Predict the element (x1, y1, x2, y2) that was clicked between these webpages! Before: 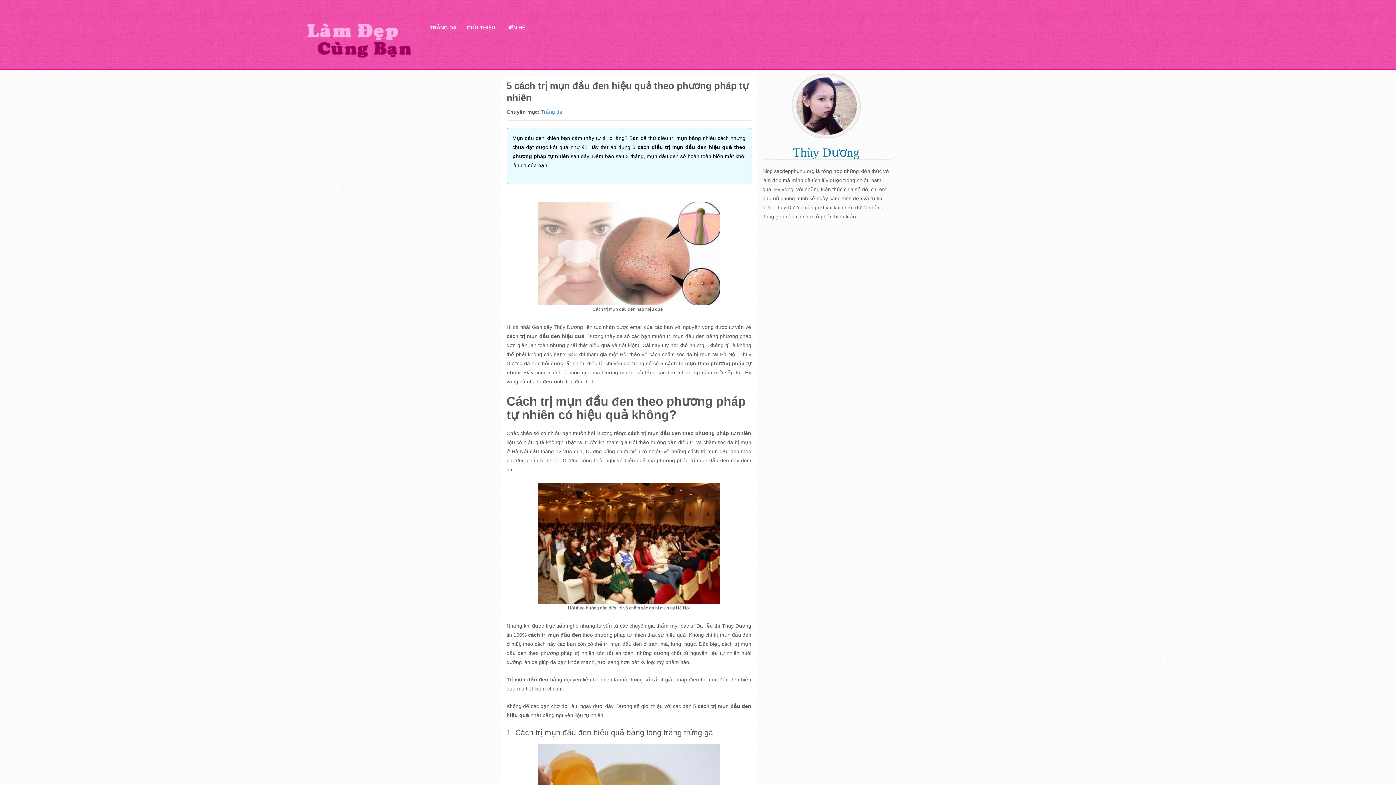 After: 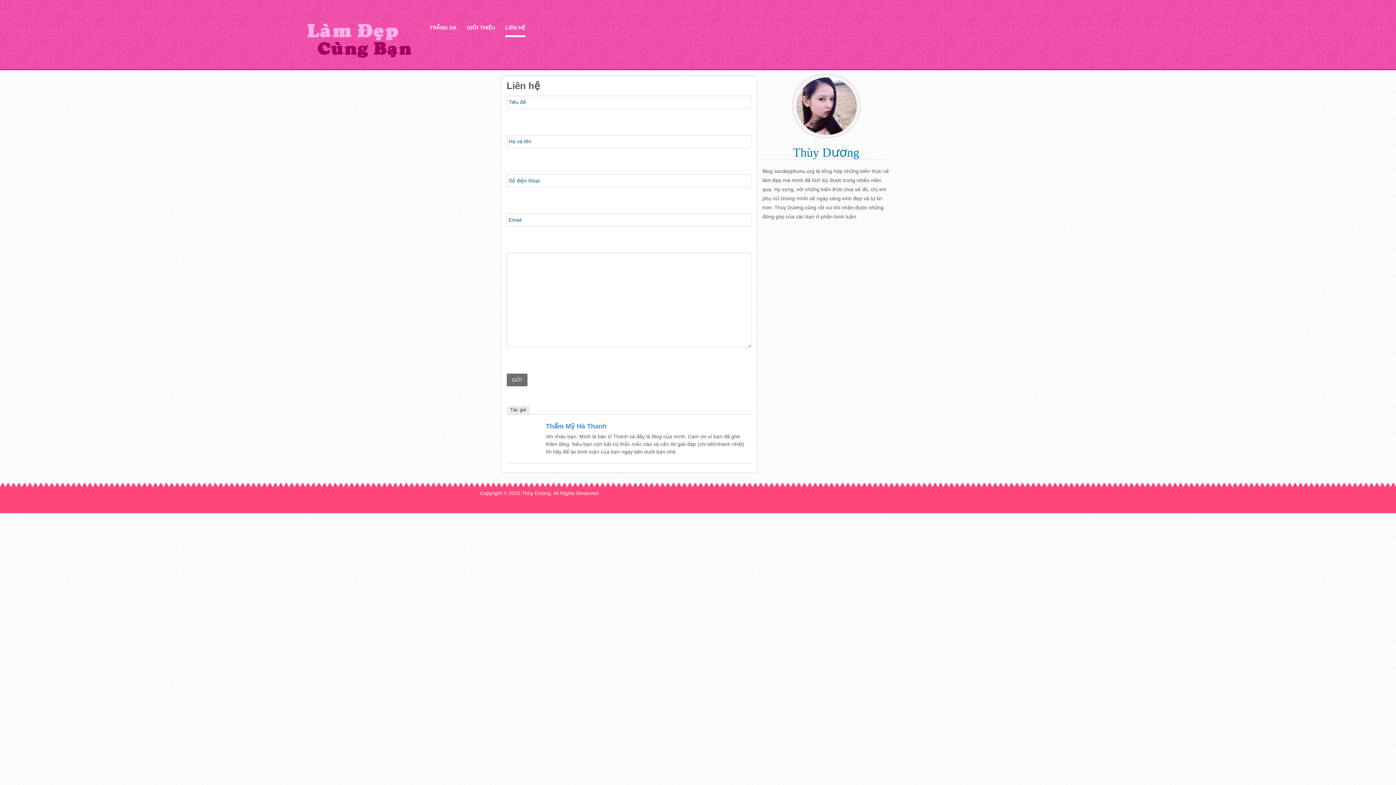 Action: bbox: (505, 24, 525, 30) label: LIÊN HỆ